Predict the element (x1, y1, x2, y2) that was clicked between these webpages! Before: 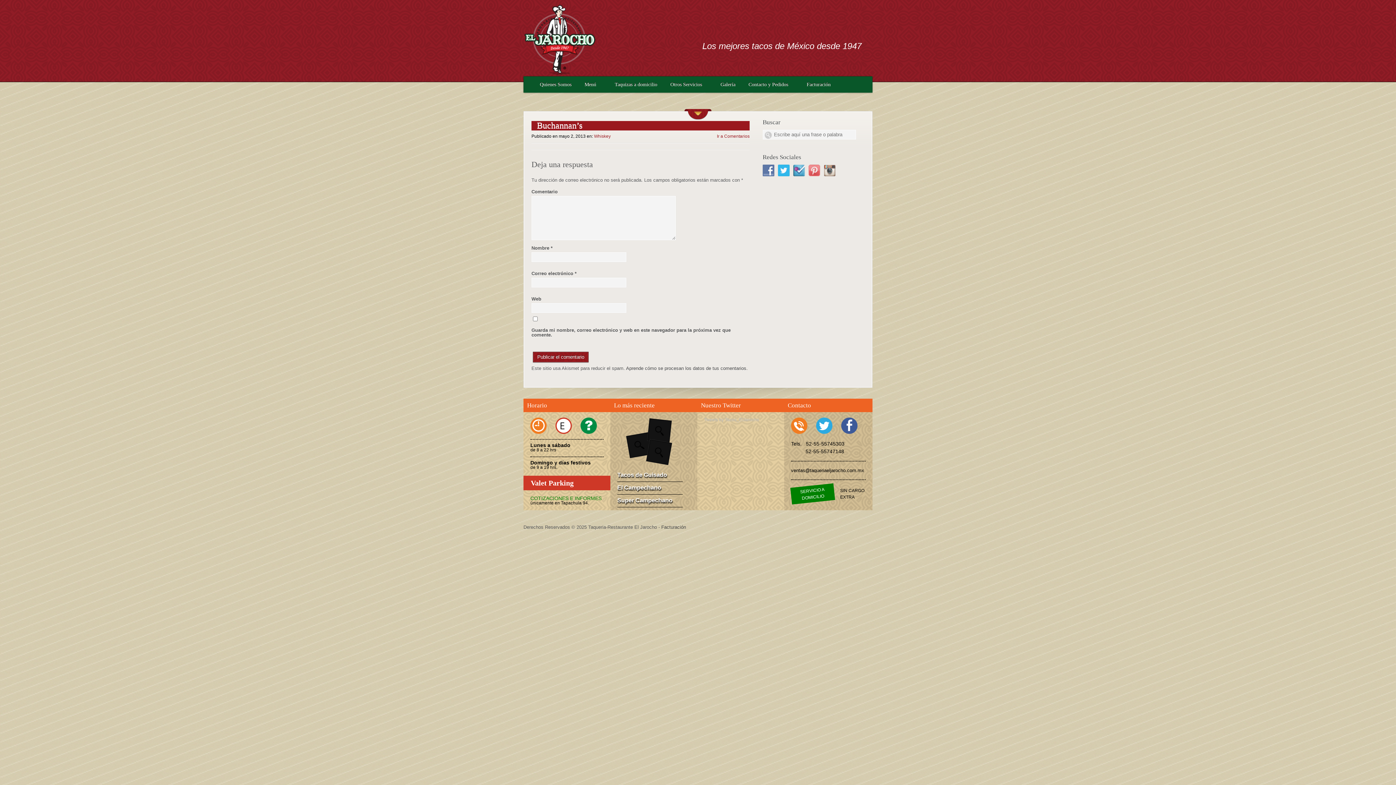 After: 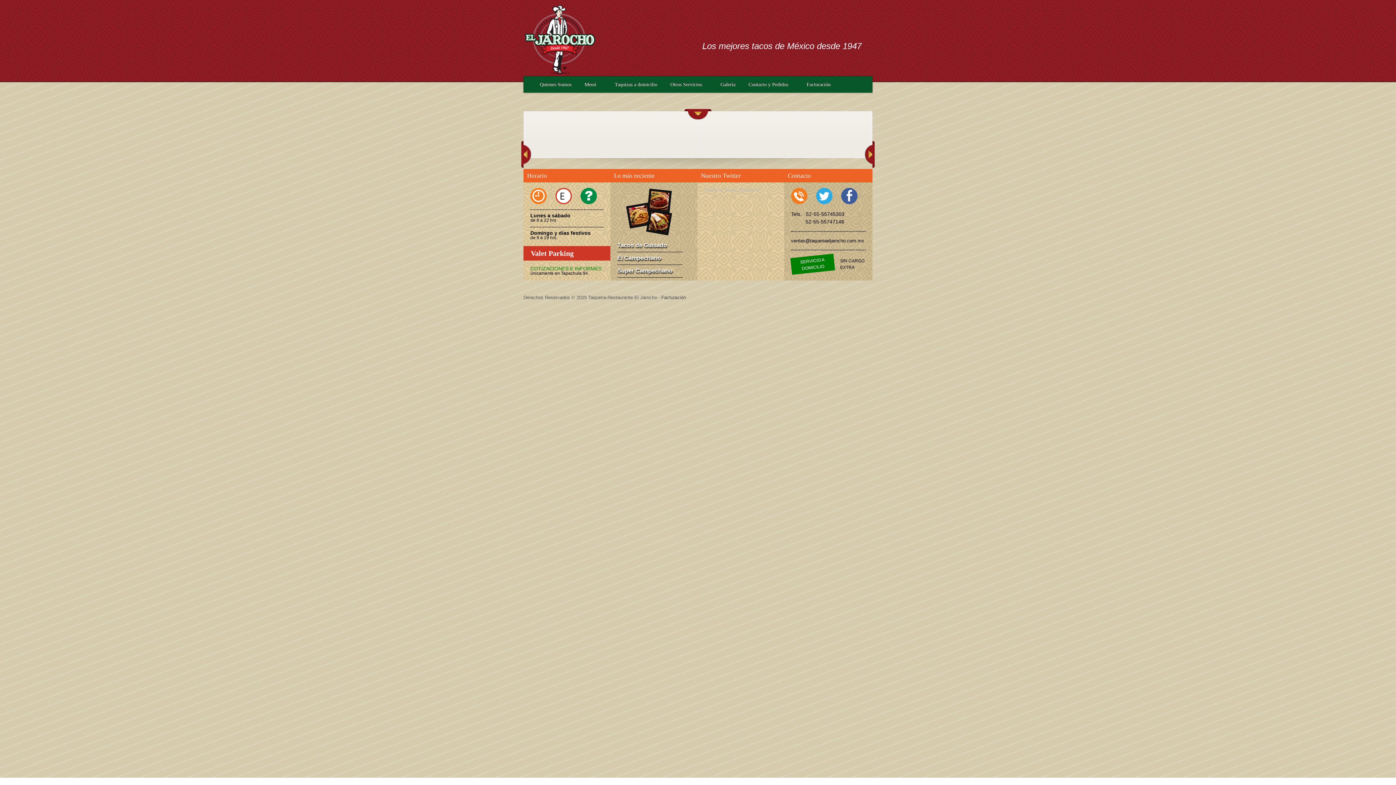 Action: bbox: (594, 133, 610, 138) label: Whiskey